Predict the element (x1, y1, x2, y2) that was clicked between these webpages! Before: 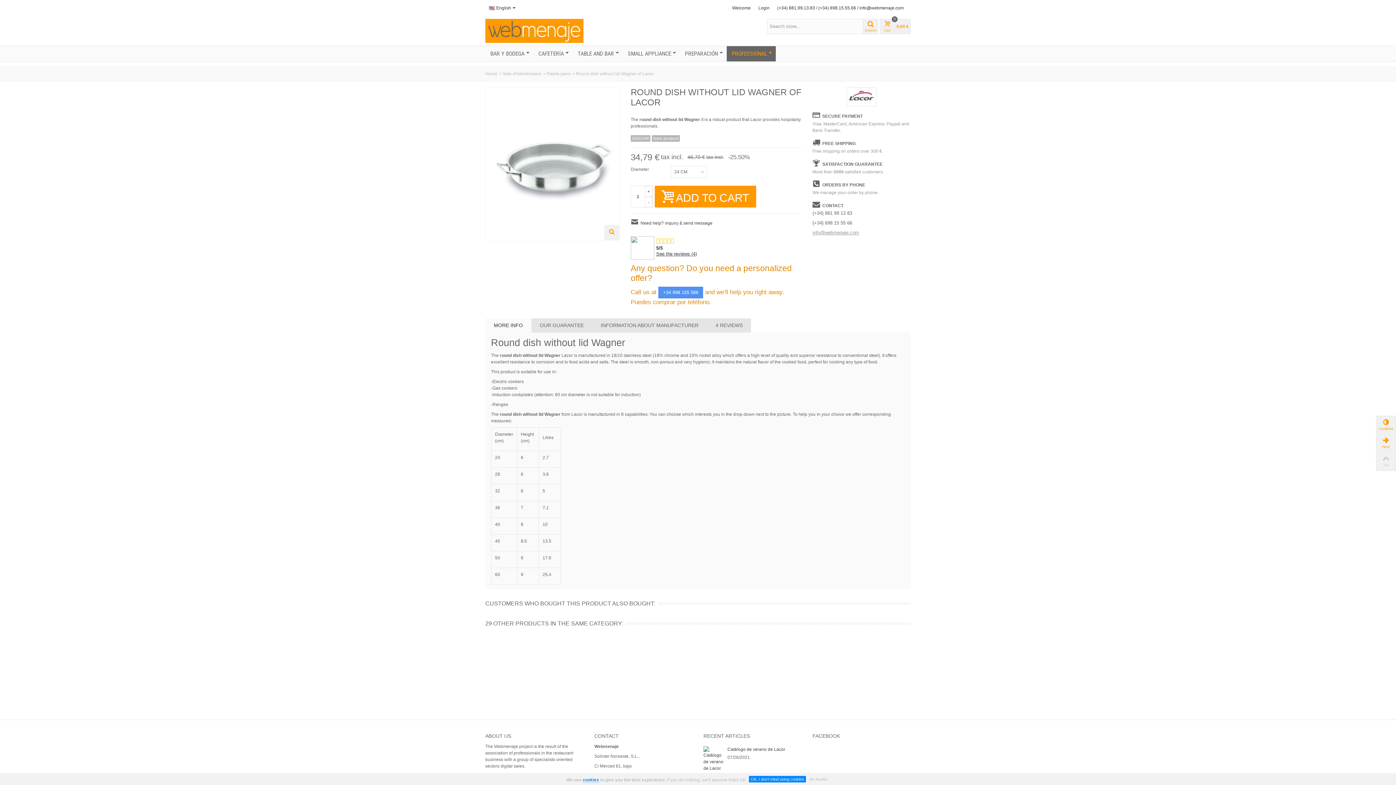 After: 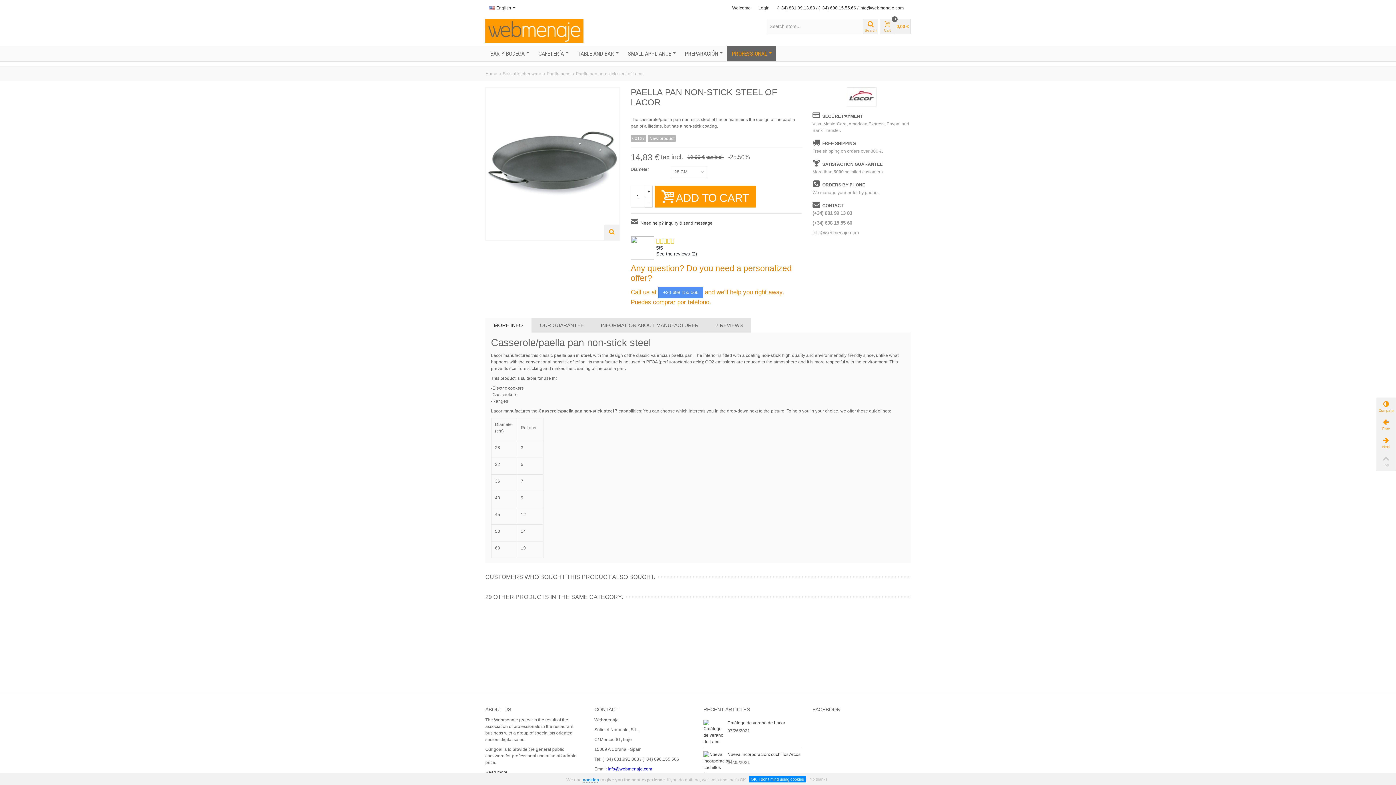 Action: label: Next bbox: (1376, 434, 1396, 452)